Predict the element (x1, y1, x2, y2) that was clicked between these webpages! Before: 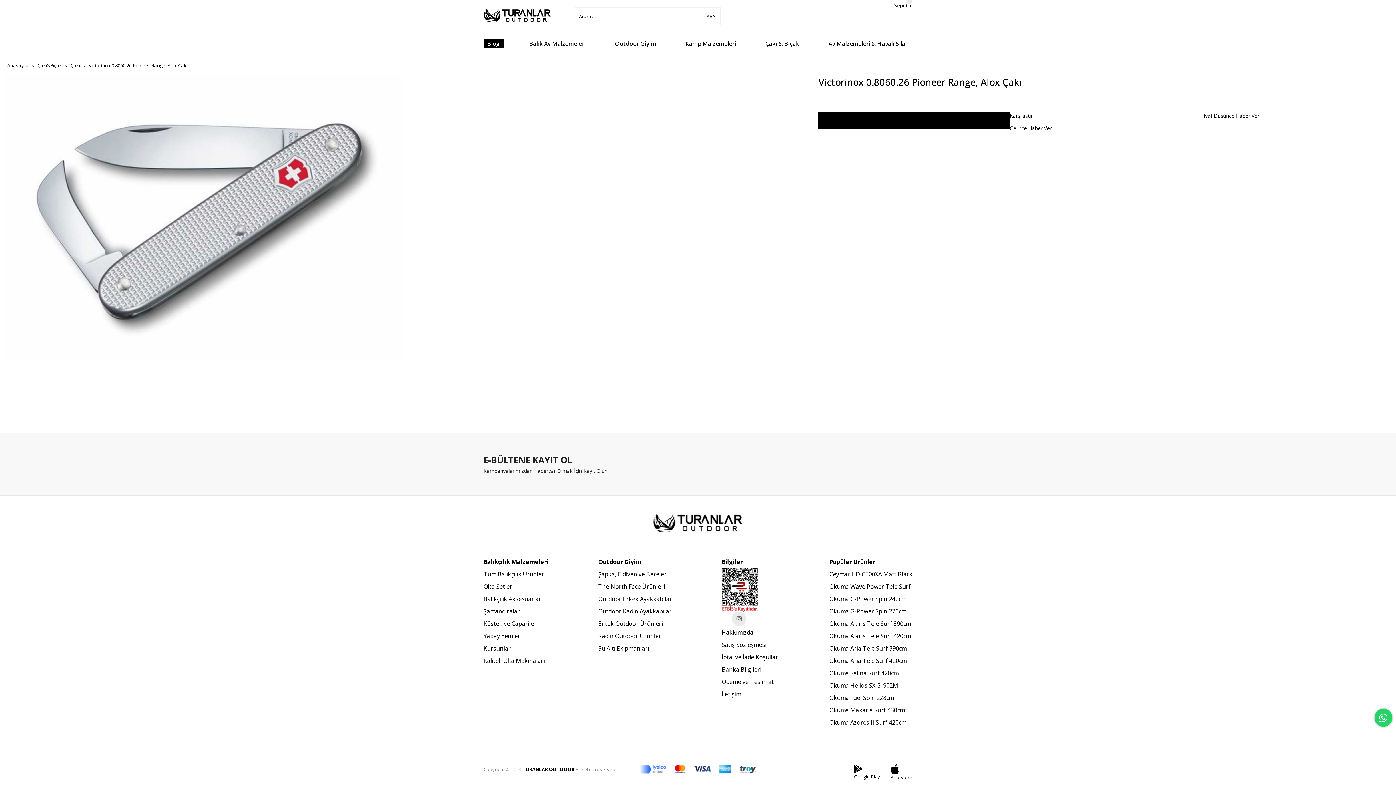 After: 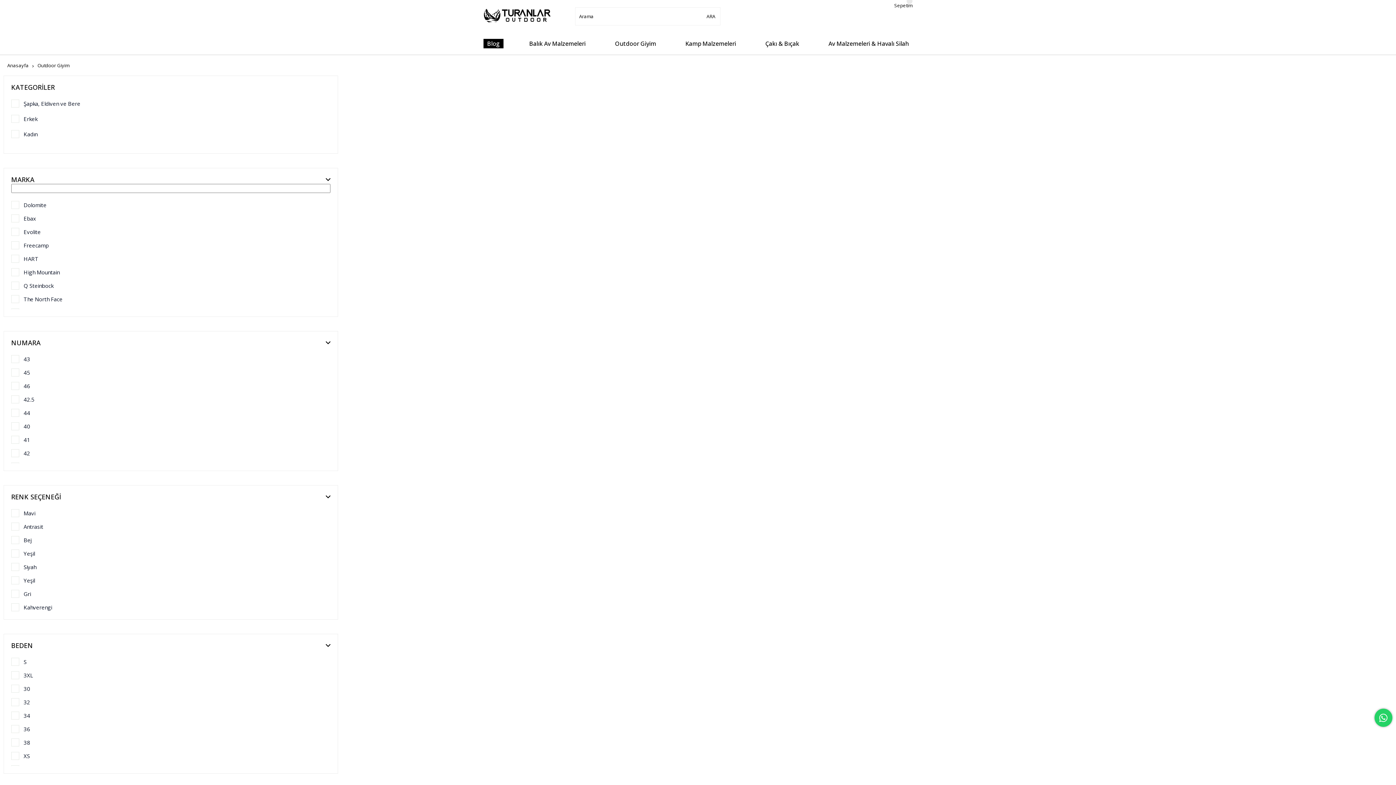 Action: bbox: (611, 32, 659, 54) label: Outdoor Giyim